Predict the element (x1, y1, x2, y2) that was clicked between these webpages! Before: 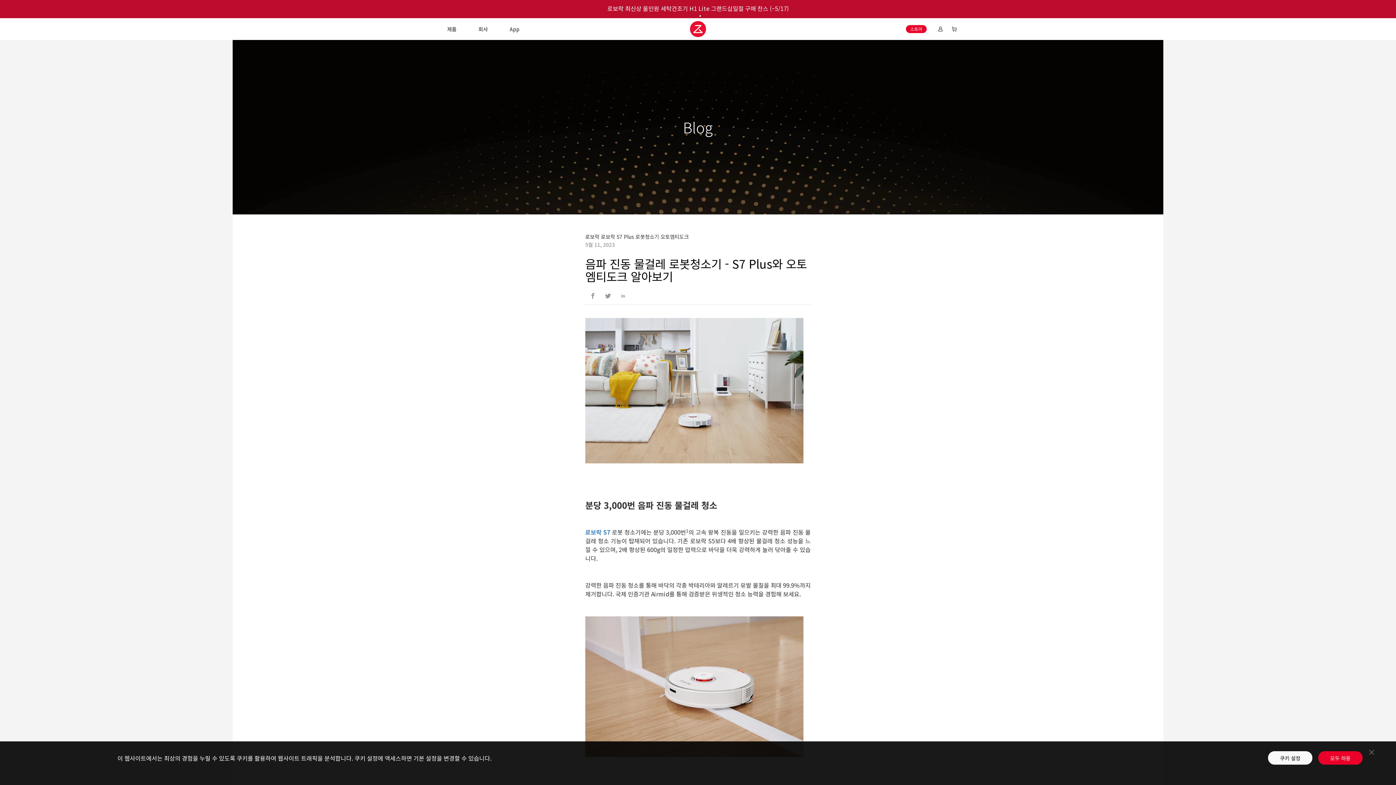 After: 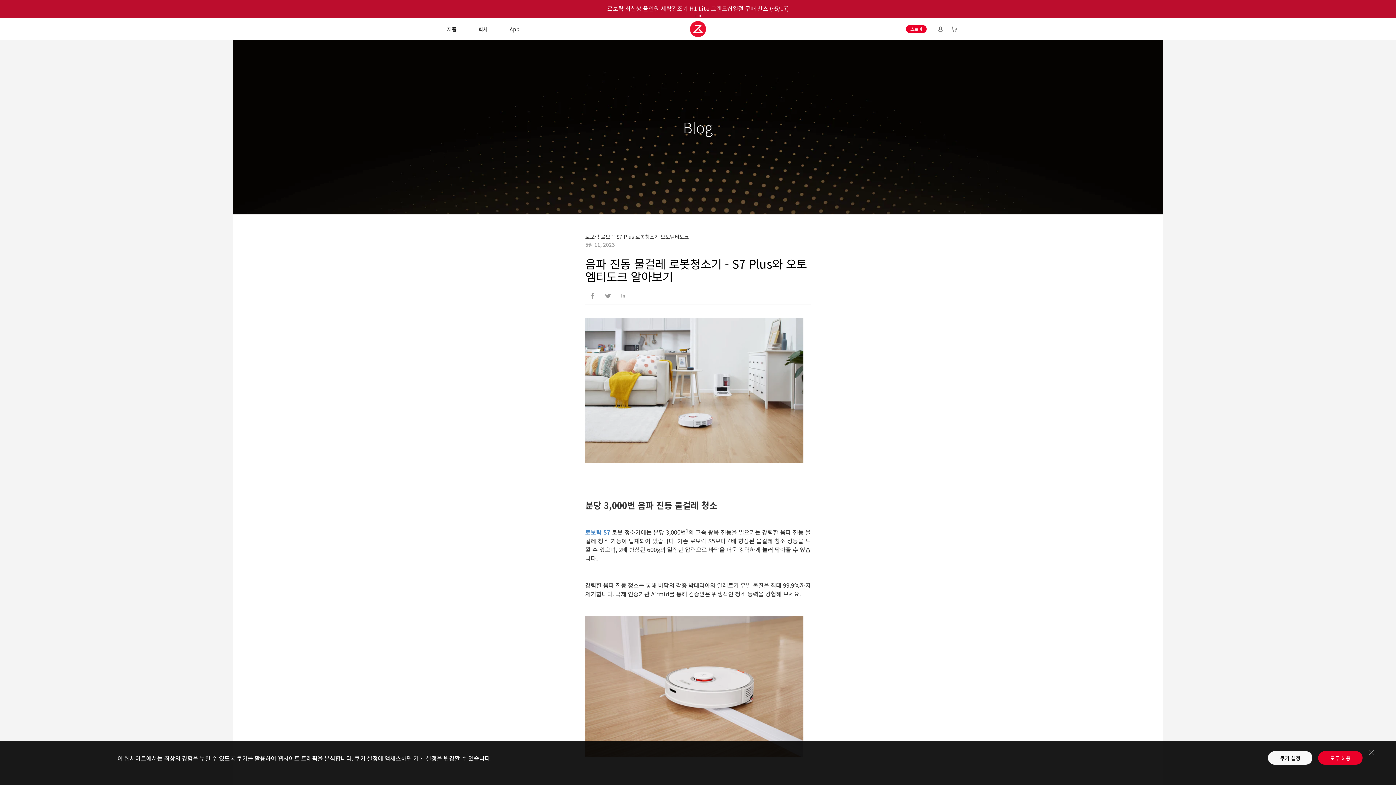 Action: bbox: (585, 527, 610, 536) label: 로보락 S7